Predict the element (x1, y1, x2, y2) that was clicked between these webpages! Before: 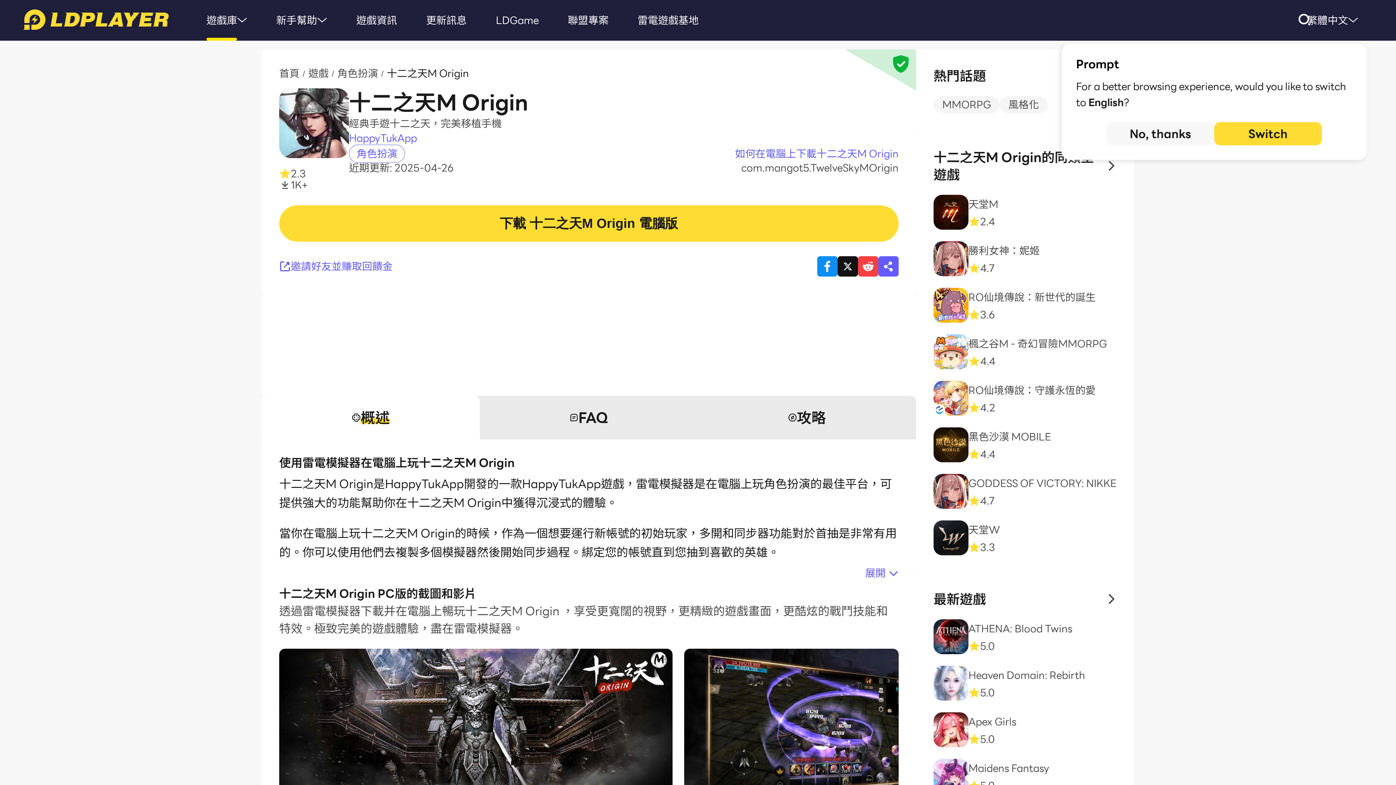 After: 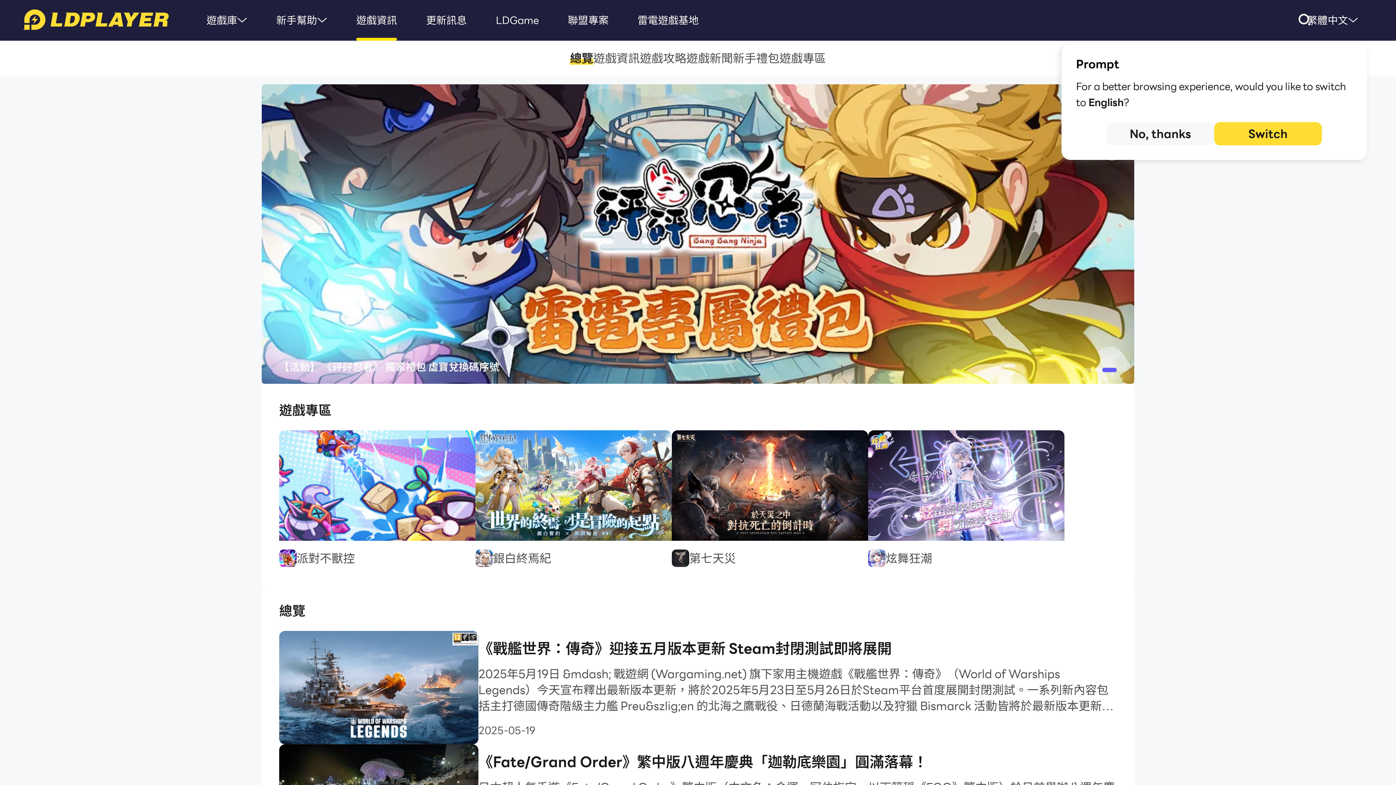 Action: label: 遊戲資訊 bbox: (356, 0, 397, 40)